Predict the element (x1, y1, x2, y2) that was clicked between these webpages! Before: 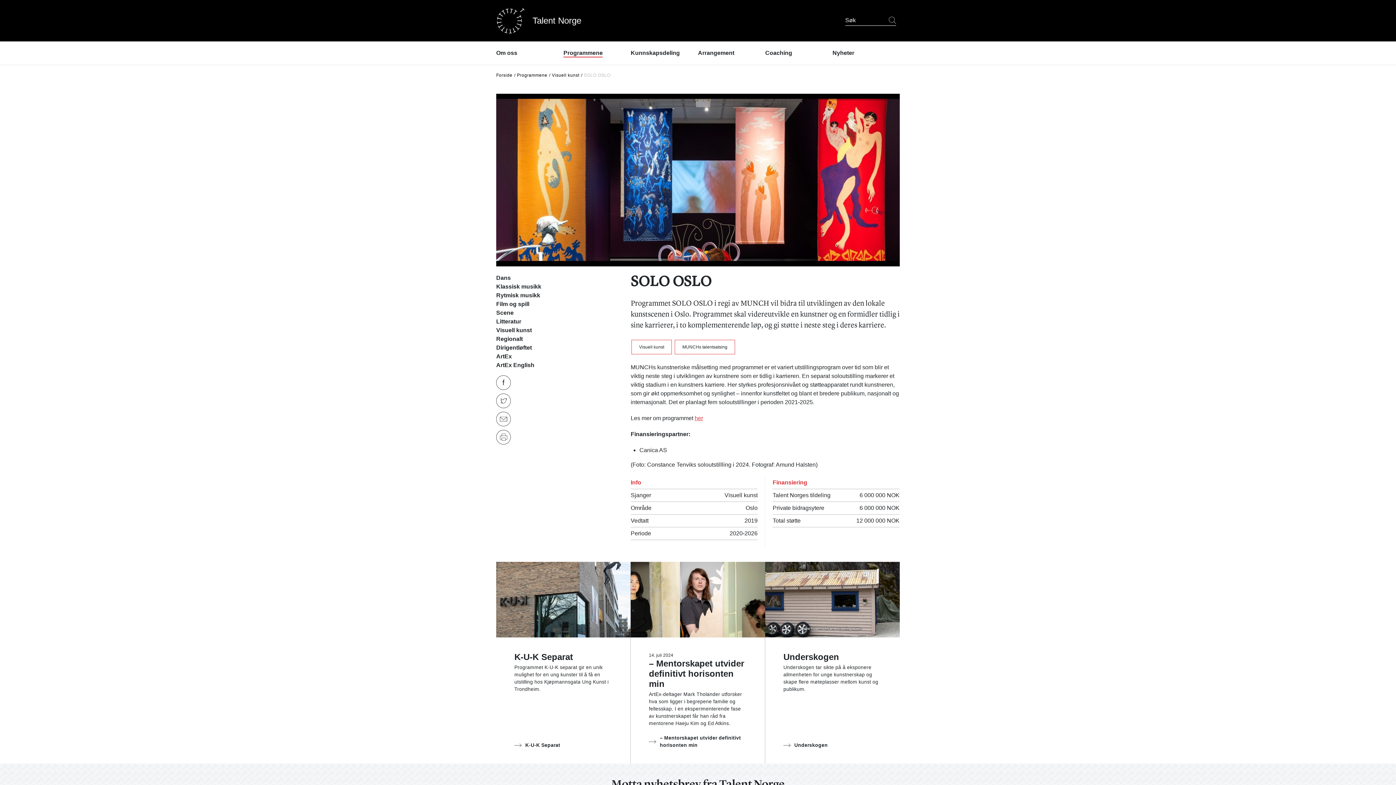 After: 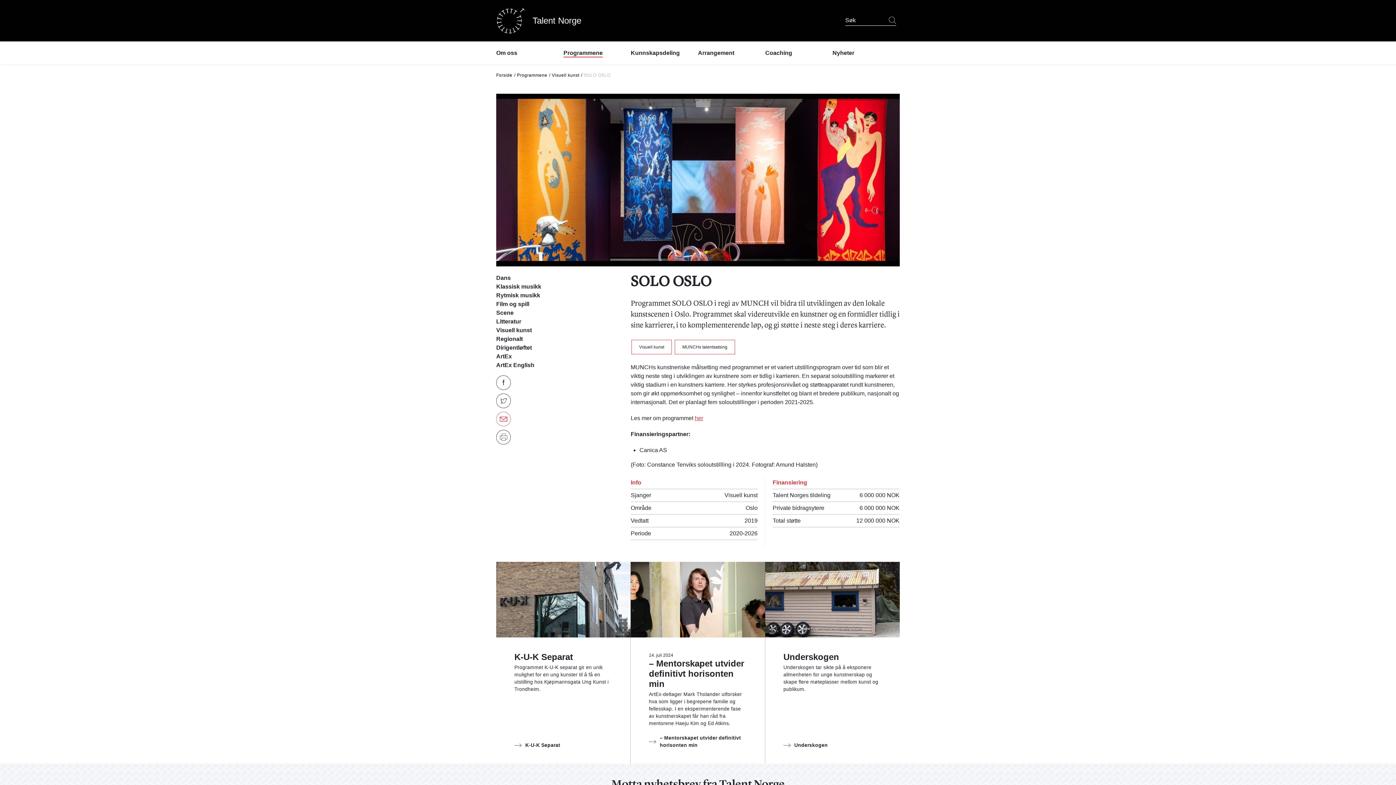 Action: bbox: (496, 412, 510, 426)